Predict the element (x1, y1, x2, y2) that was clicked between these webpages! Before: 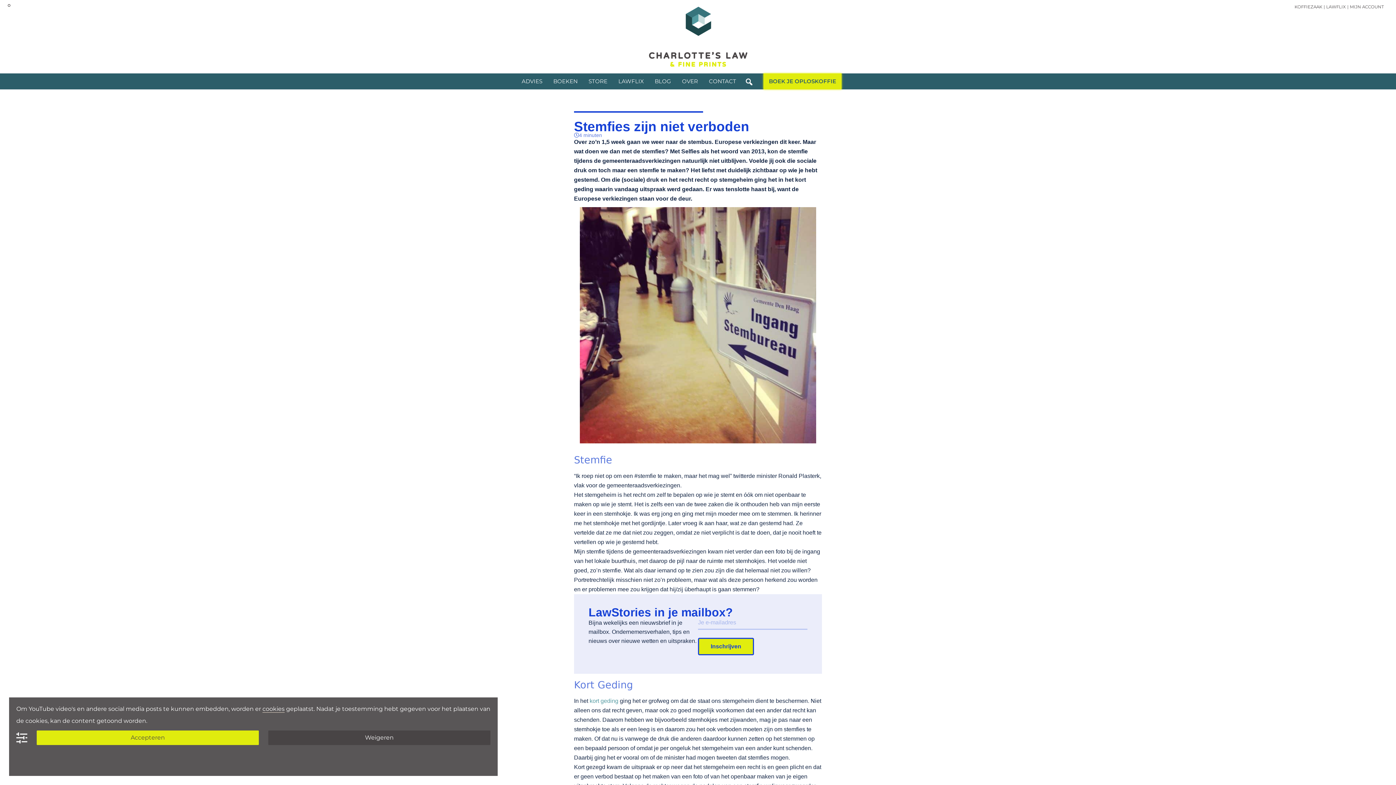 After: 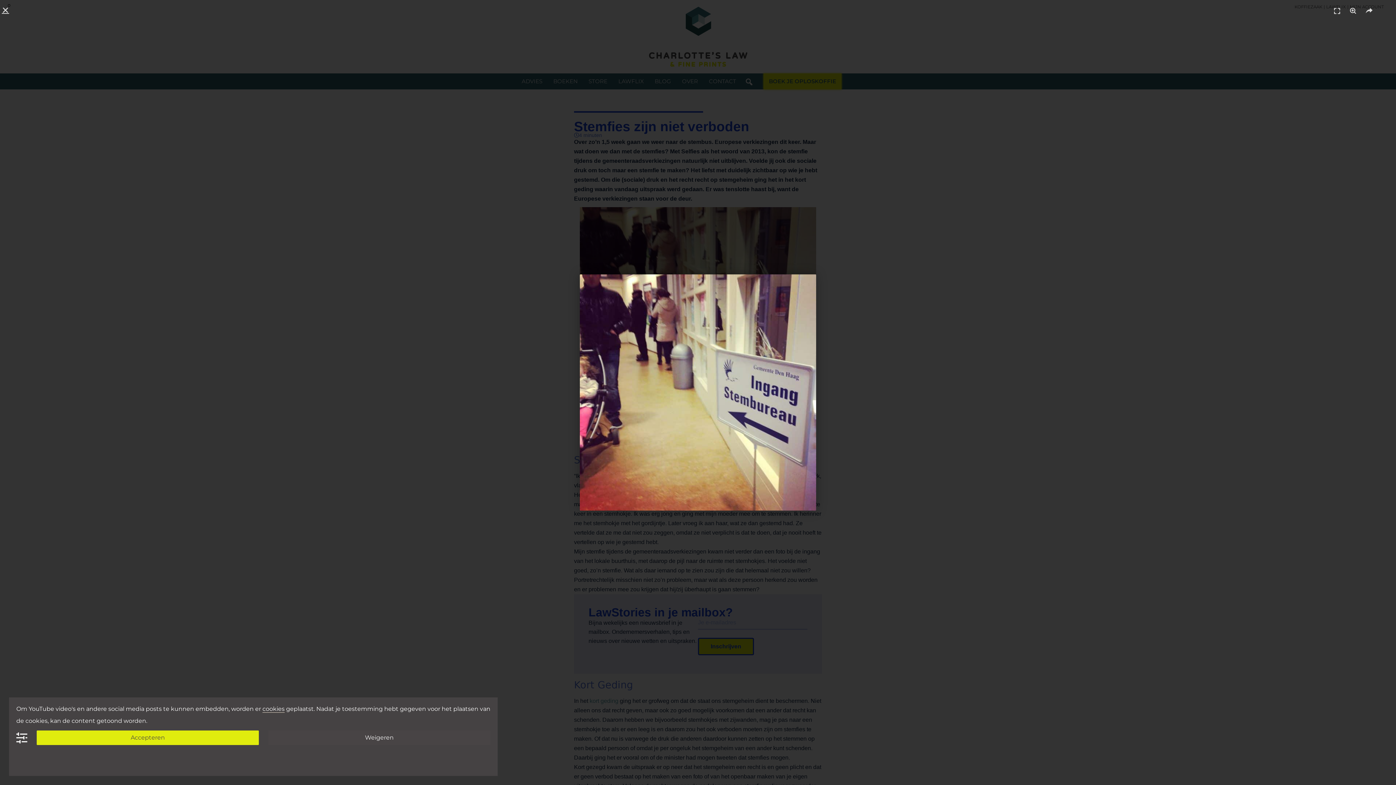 Action: bbox: (574, 207, 822, 443)